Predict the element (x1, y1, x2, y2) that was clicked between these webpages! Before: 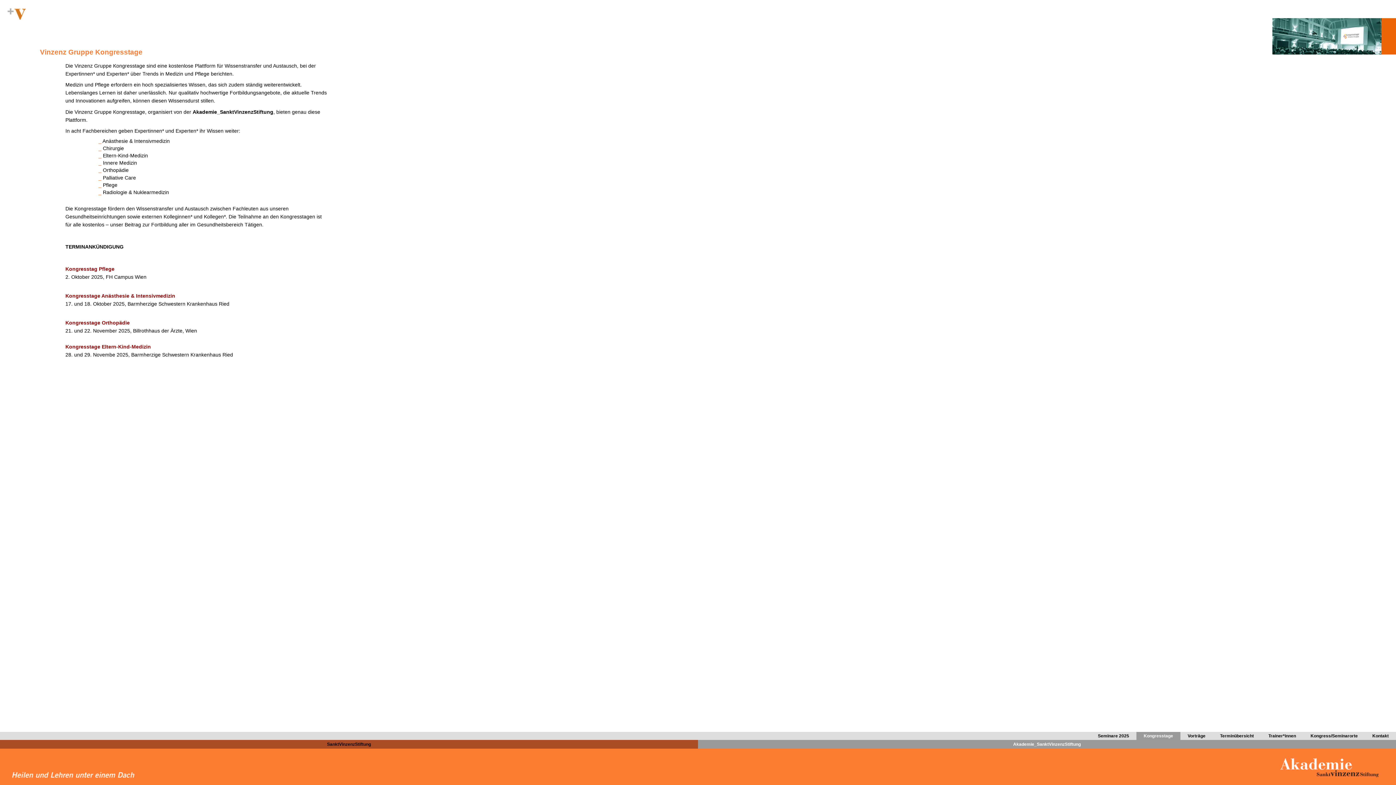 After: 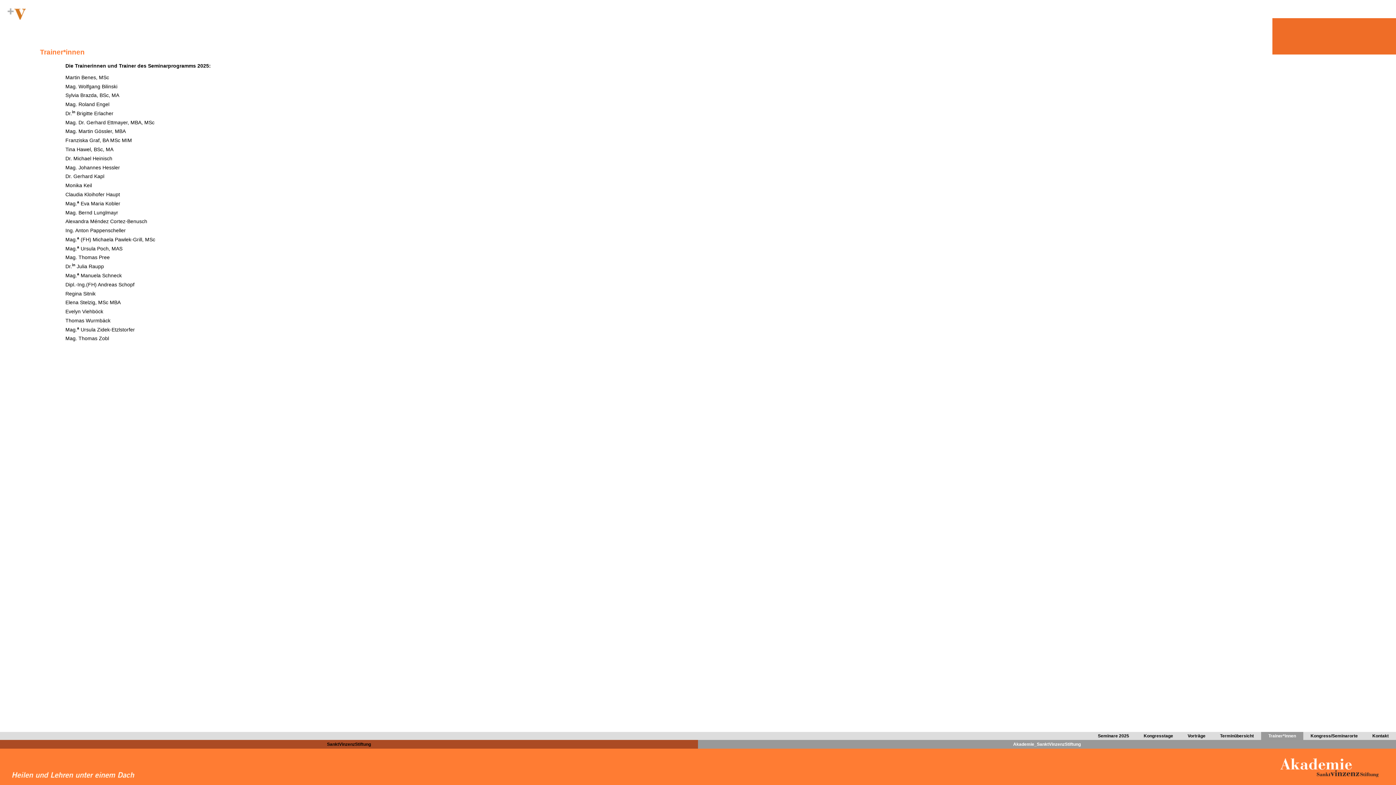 Action: bbox: (1261, 732, 1303, 740) label: Trainer*innen